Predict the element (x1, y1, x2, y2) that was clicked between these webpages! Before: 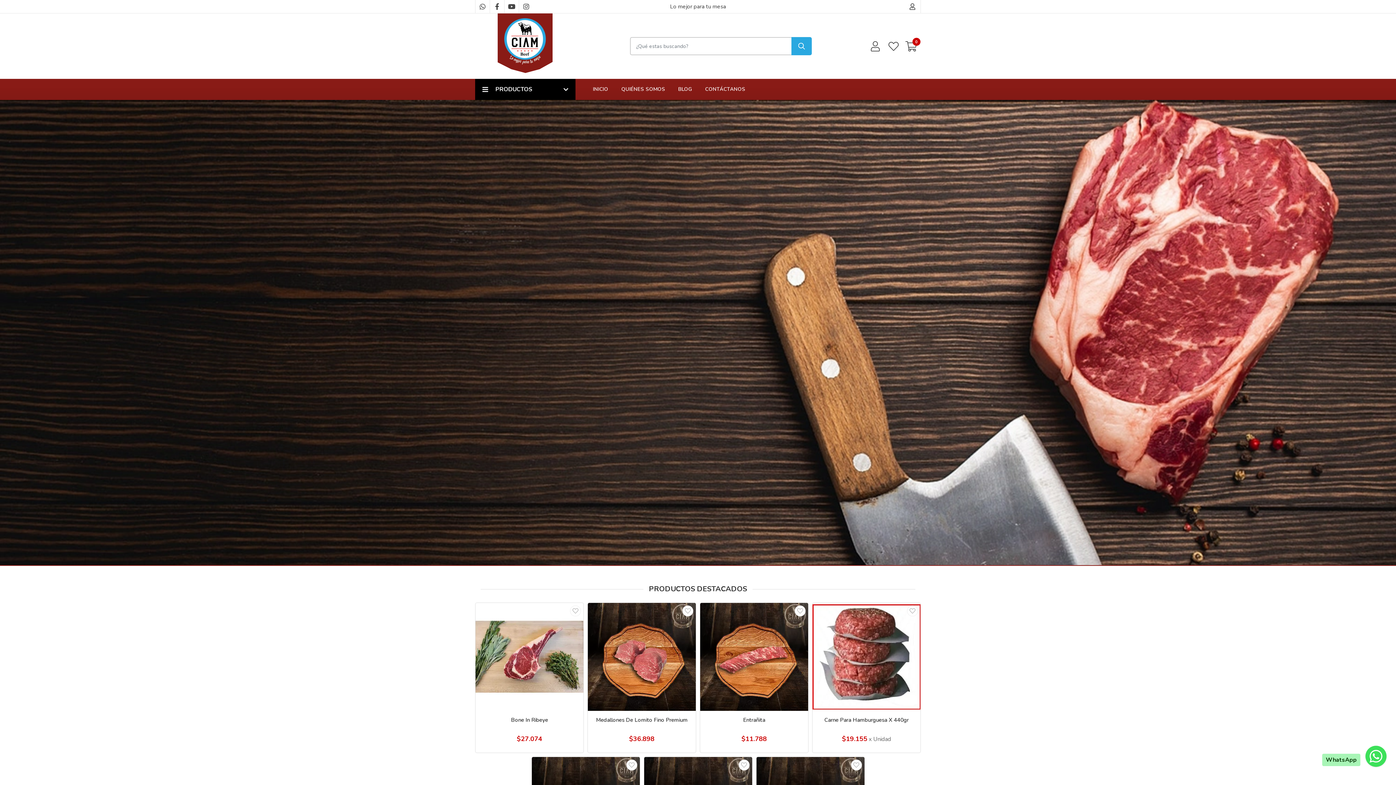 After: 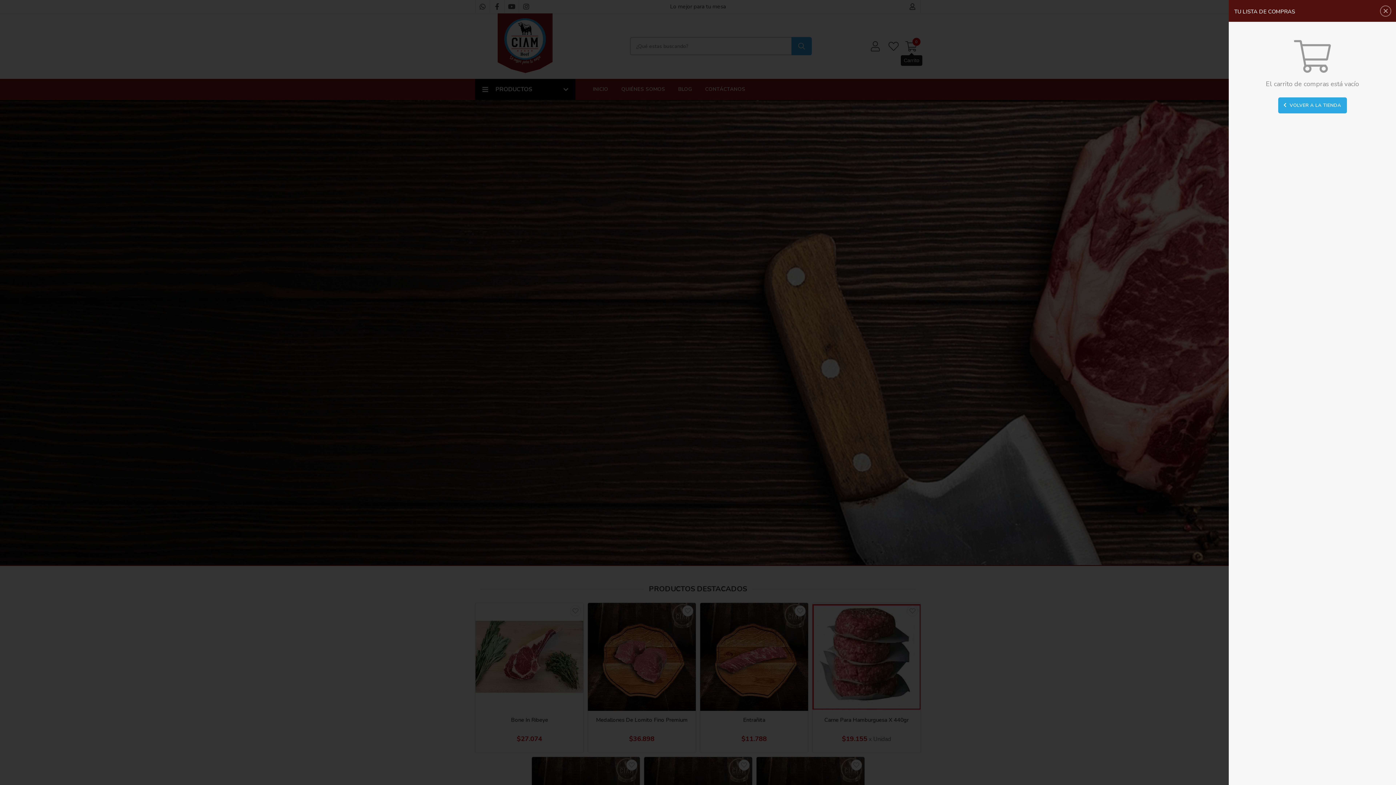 Action: bbox: (904, 39, 919, 52) label: Carrito